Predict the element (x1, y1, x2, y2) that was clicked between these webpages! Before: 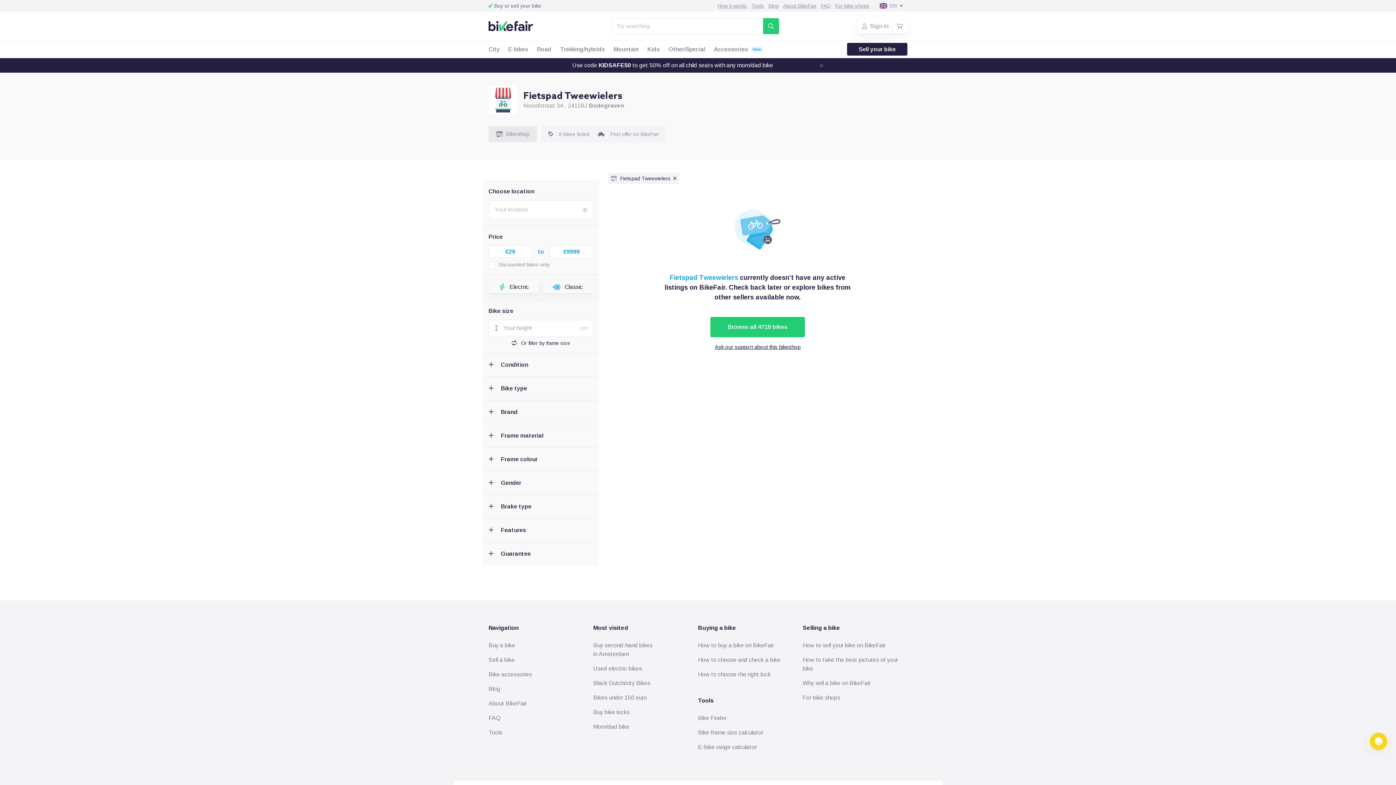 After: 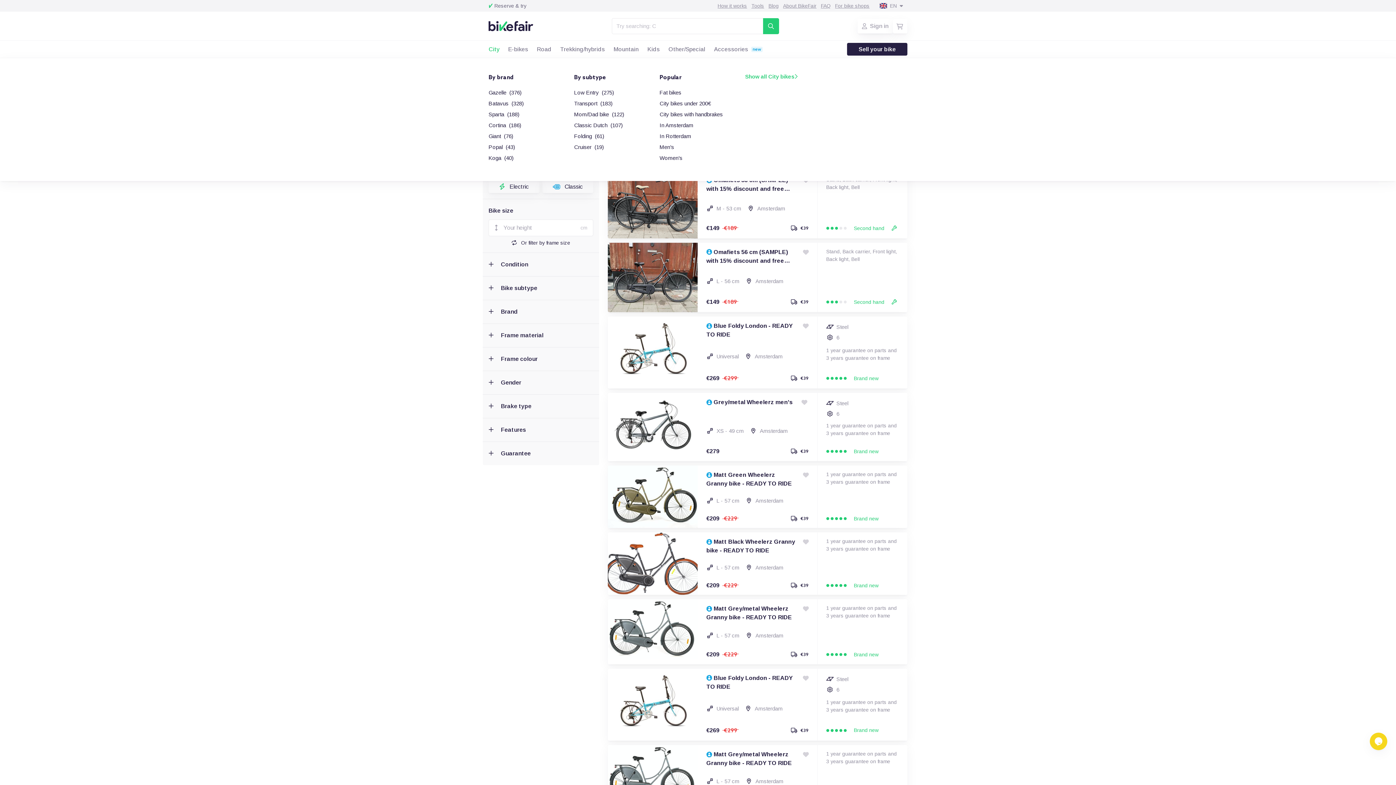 Action: label: City bbox: (488, 46, 499, 52)